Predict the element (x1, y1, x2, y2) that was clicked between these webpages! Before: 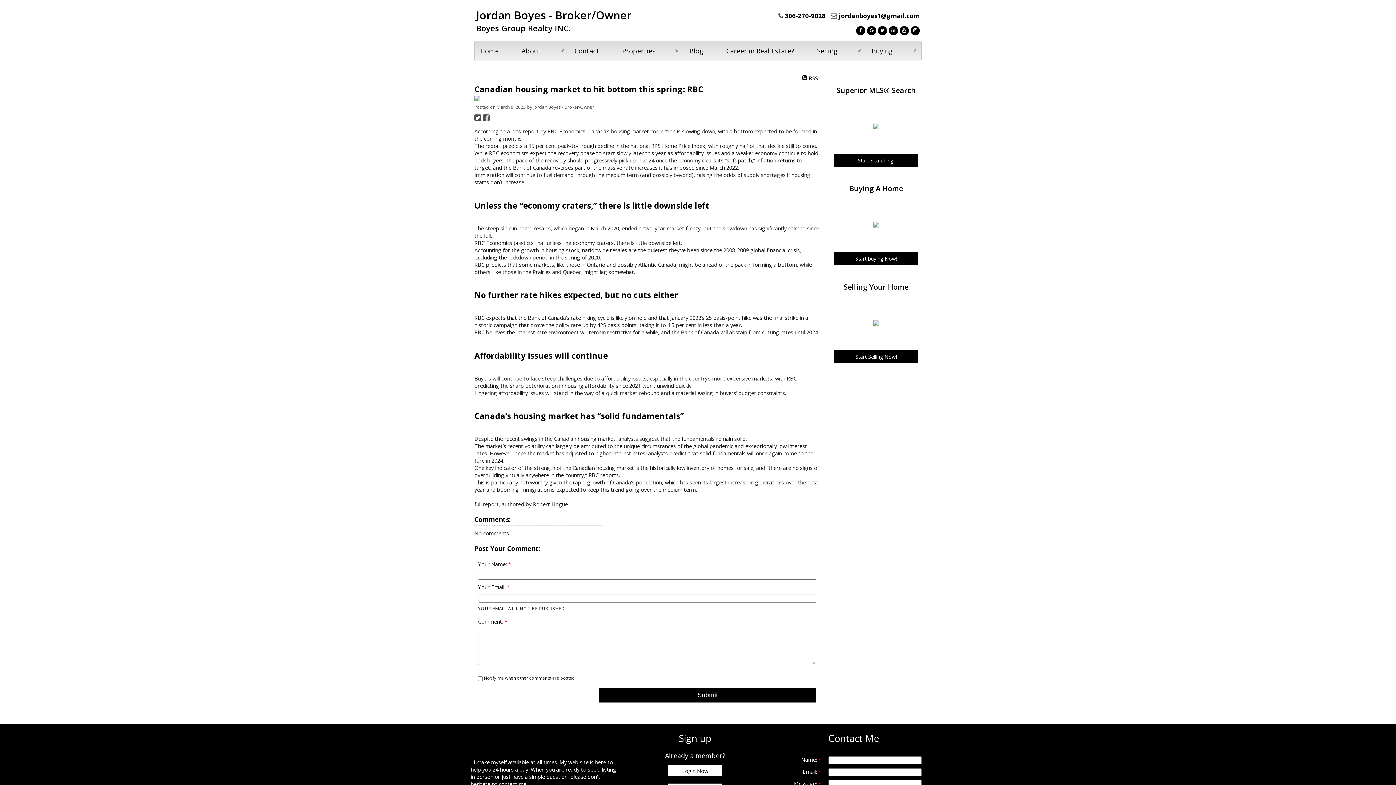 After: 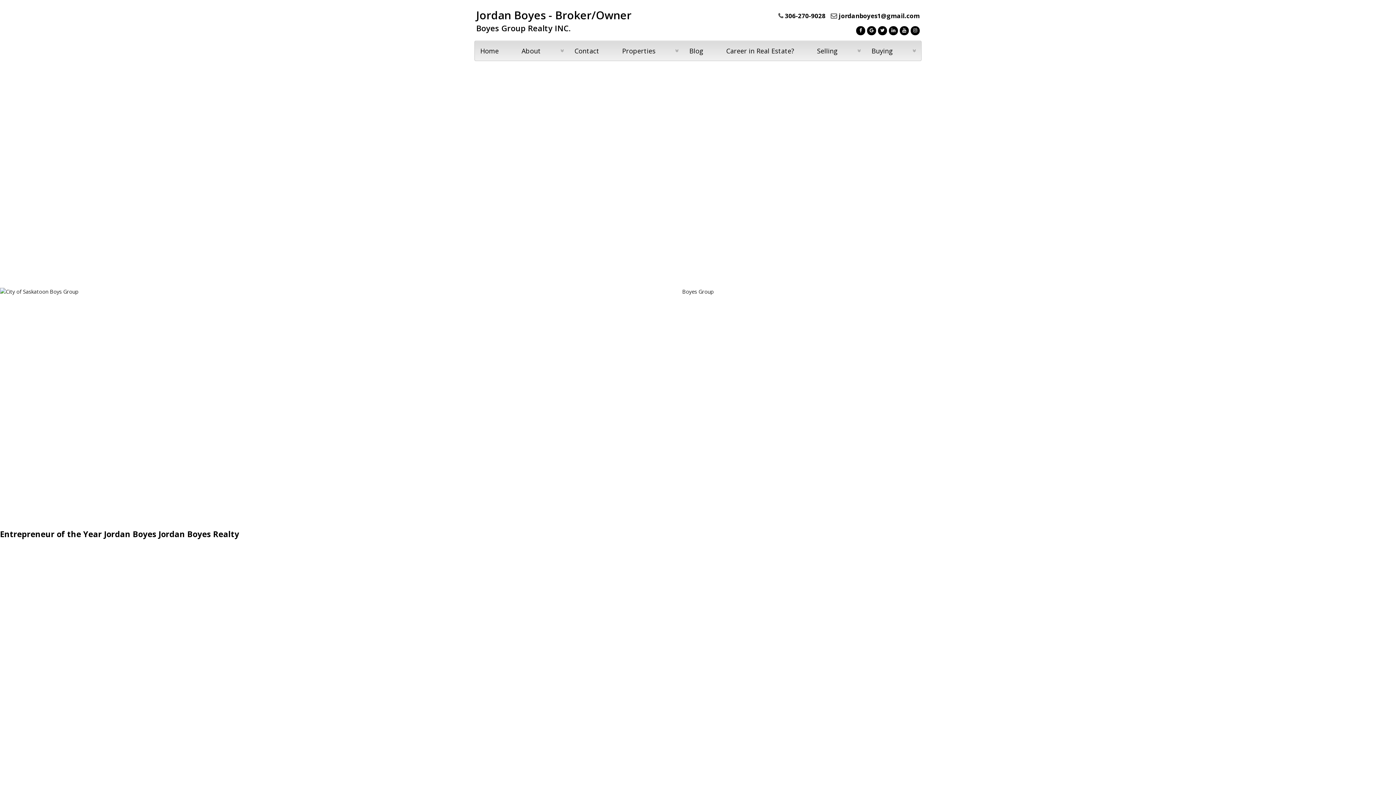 Action: label: Home bbox: (474, 41, 516, 60)